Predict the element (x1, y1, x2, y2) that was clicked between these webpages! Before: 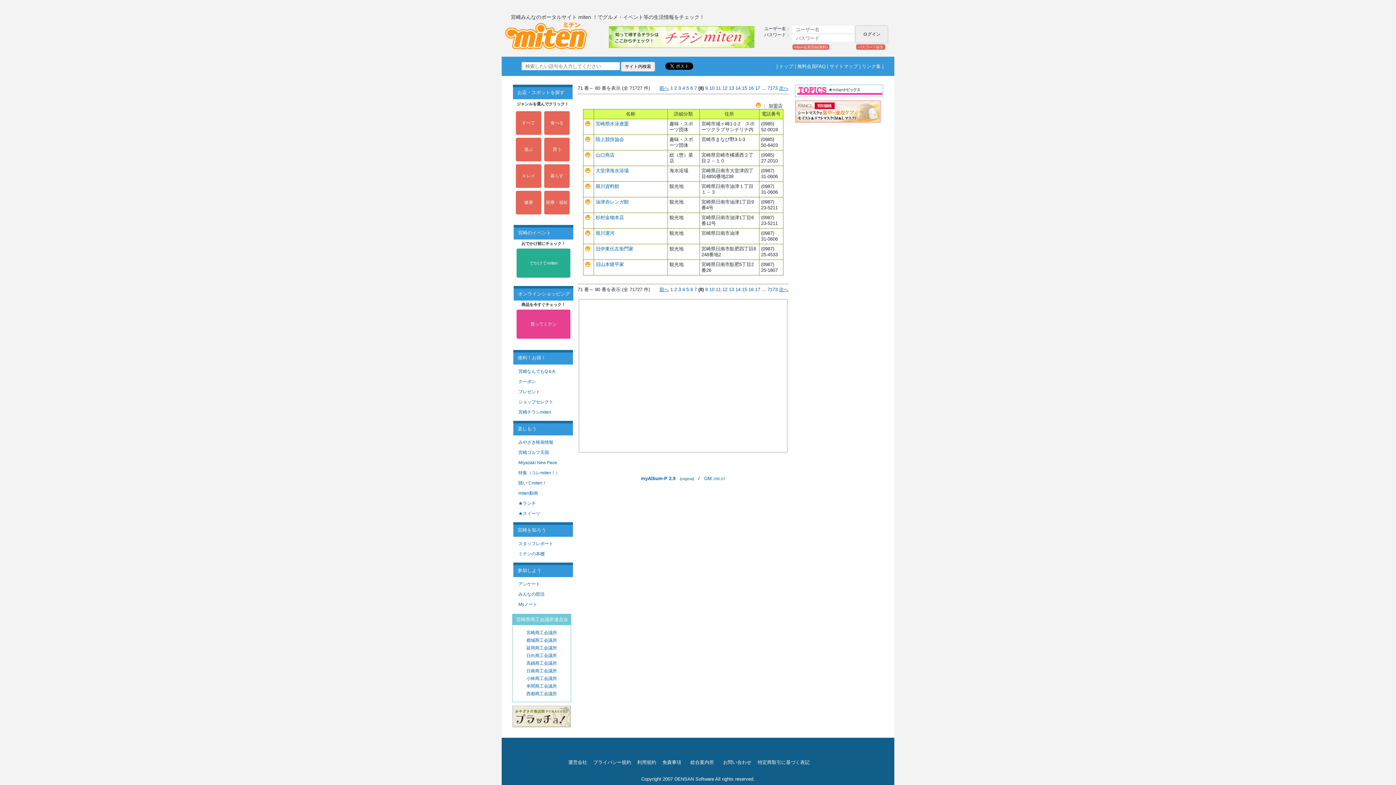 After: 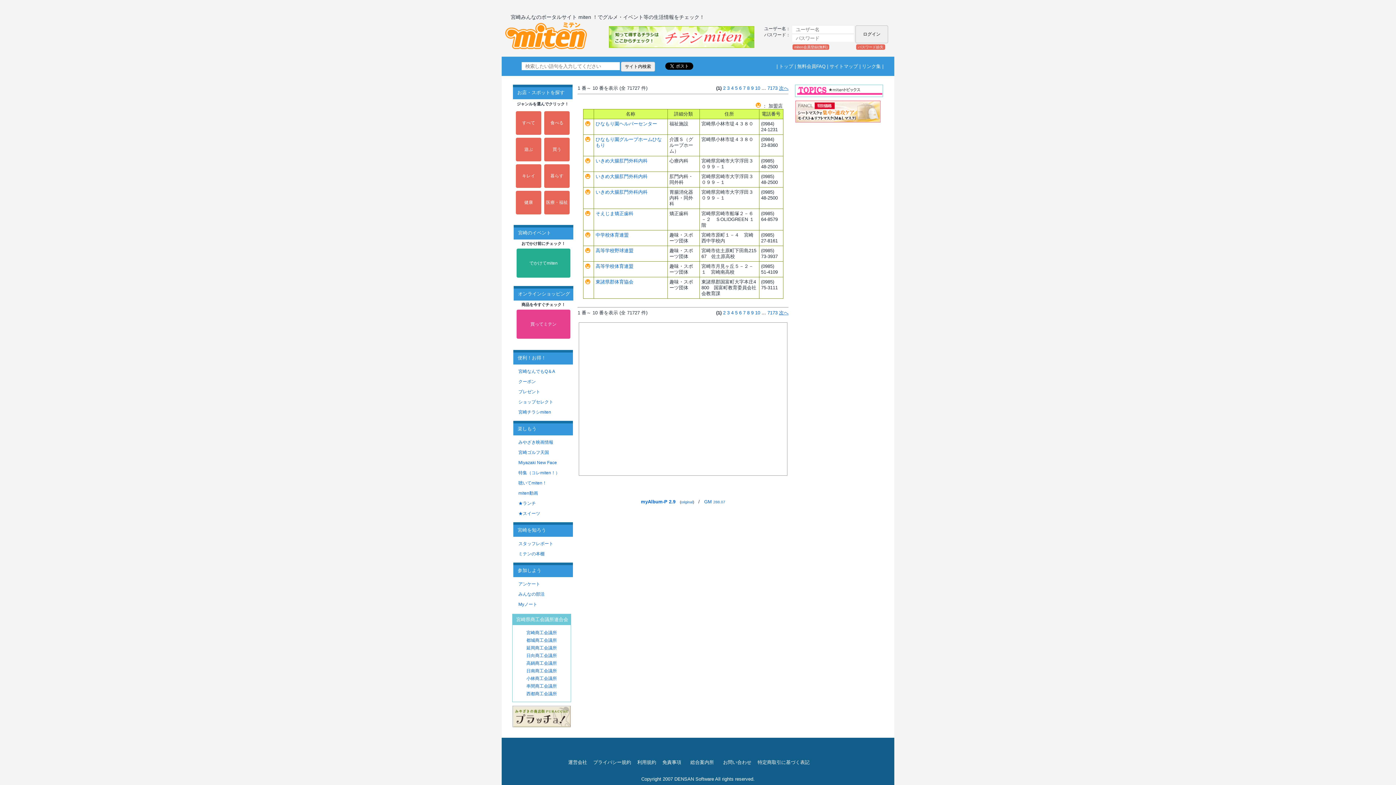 Action: bbox: (670, 286, 673, 292) label: 1